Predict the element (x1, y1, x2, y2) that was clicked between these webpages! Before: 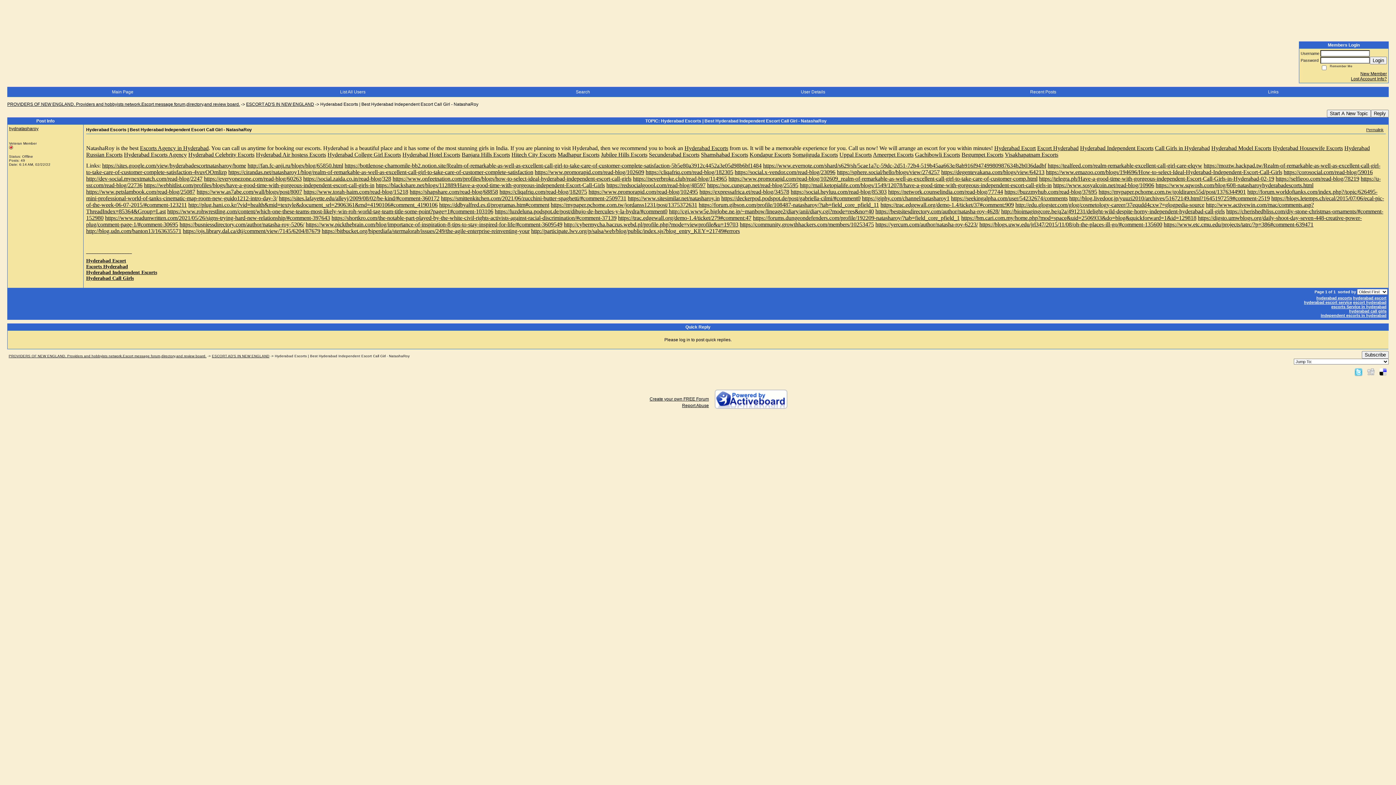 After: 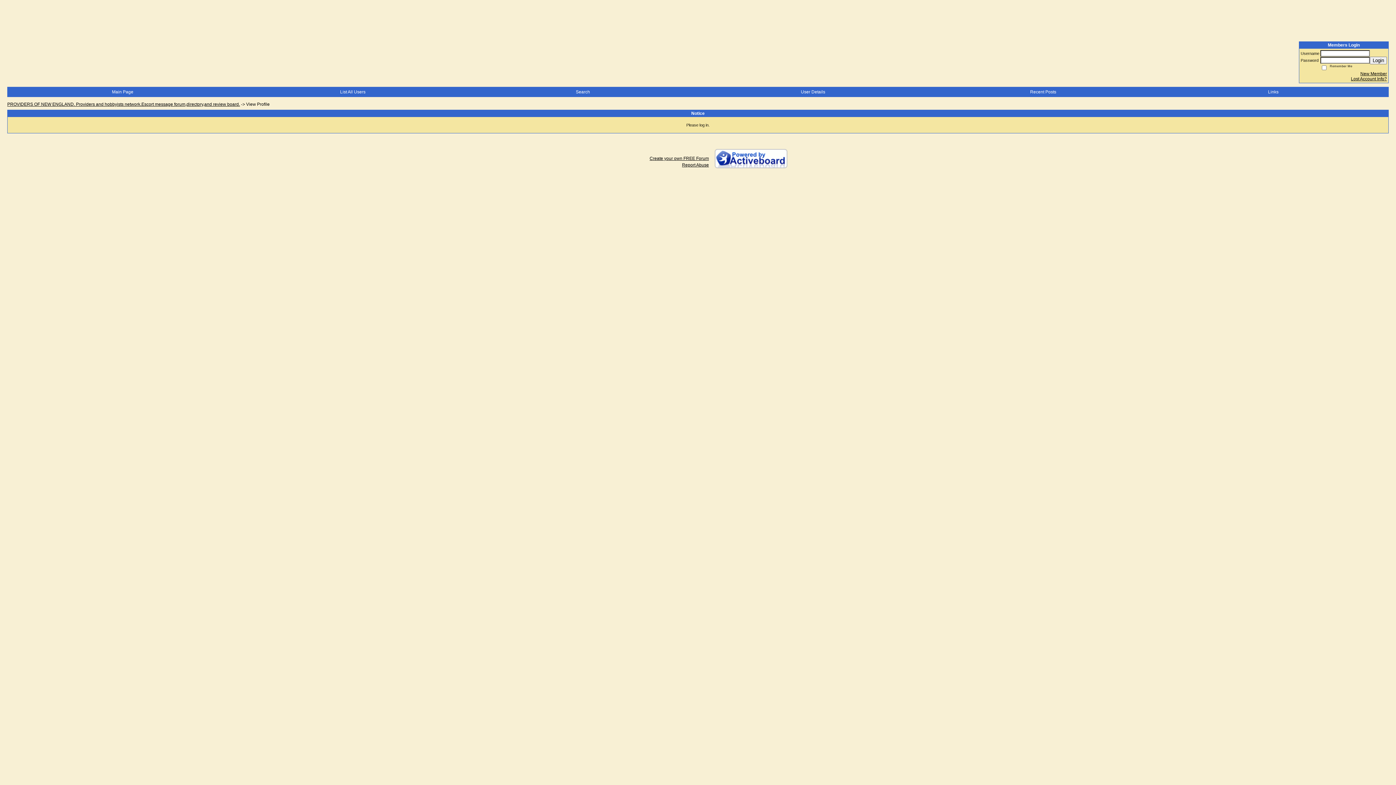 Action: label: hydnatasharoy bbox: (9, 126, 38, 131)